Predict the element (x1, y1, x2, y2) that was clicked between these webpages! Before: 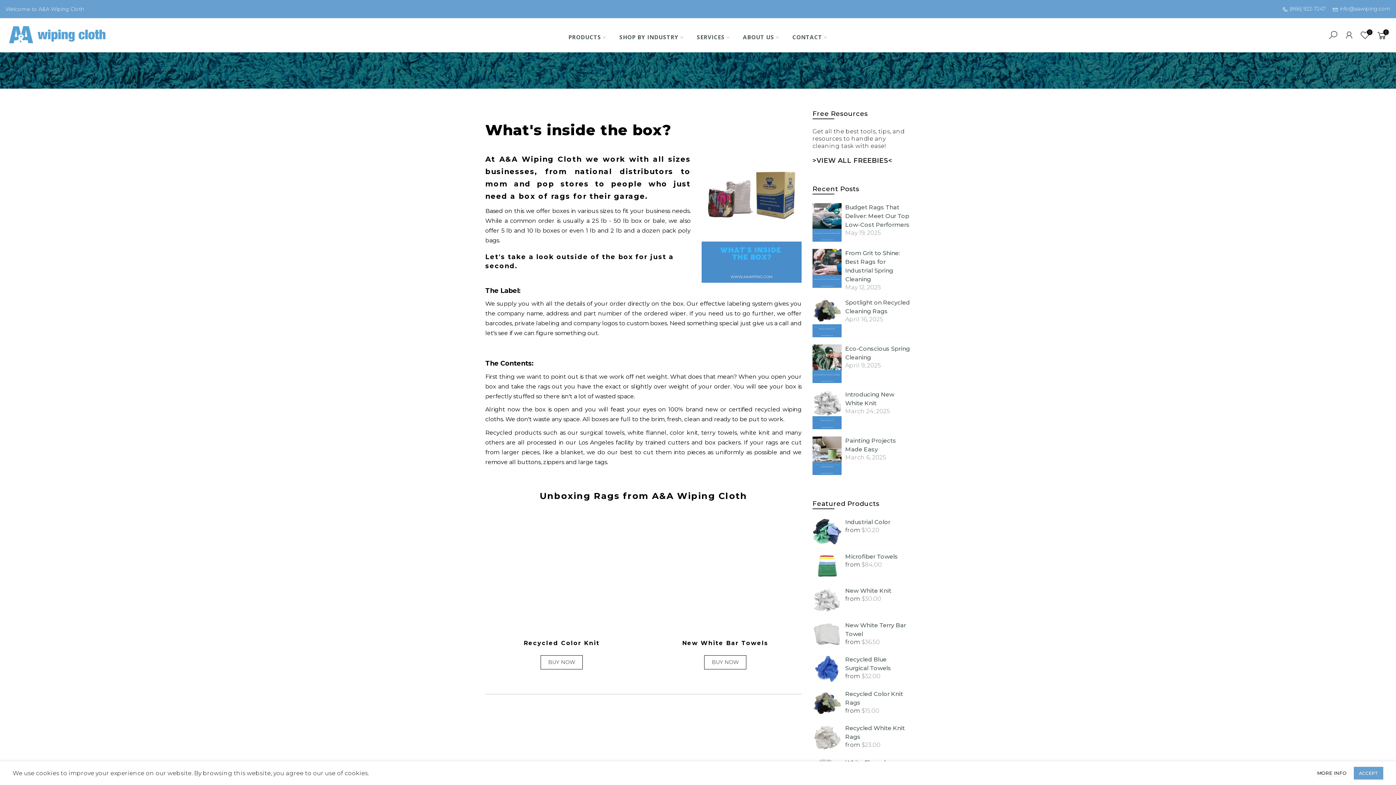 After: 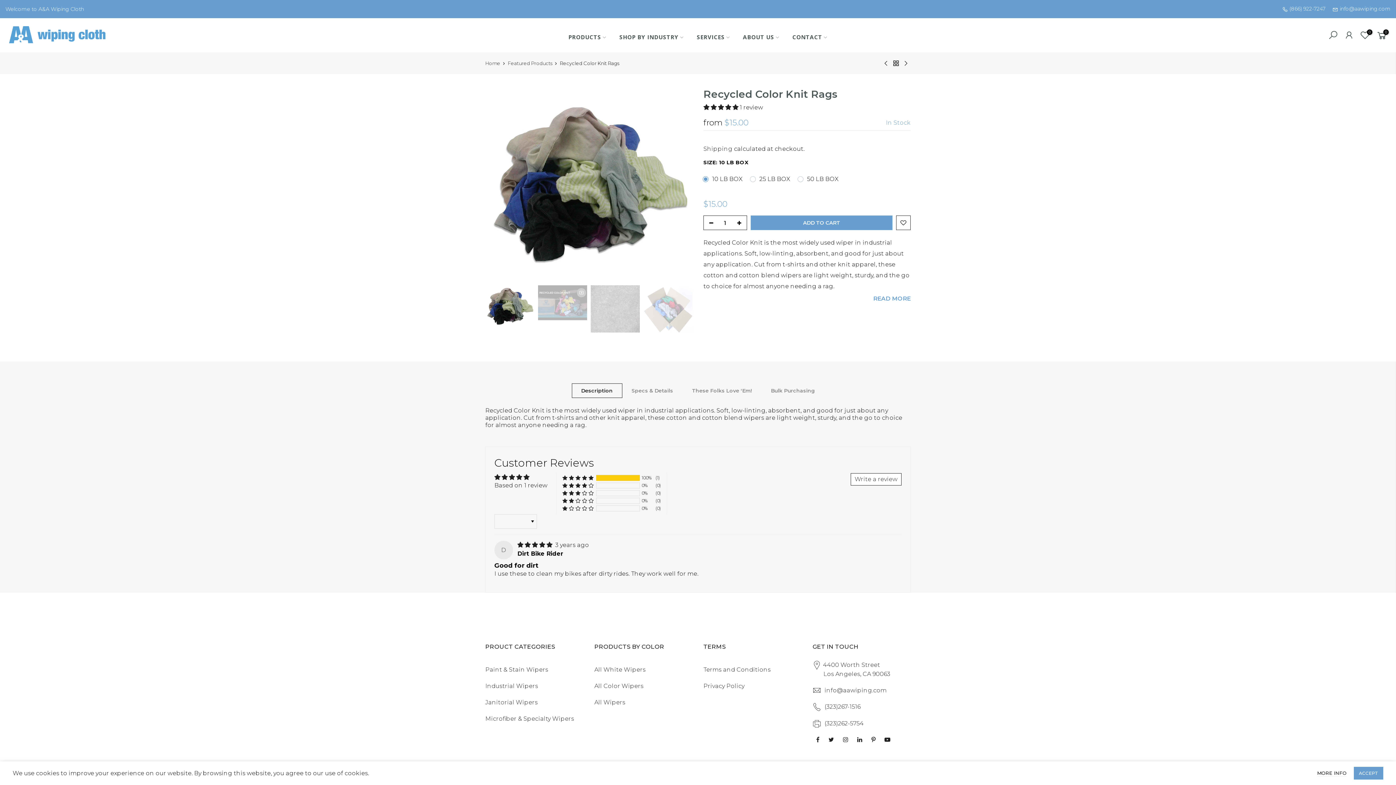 Action: bbox: (812, 690, 841, 717)